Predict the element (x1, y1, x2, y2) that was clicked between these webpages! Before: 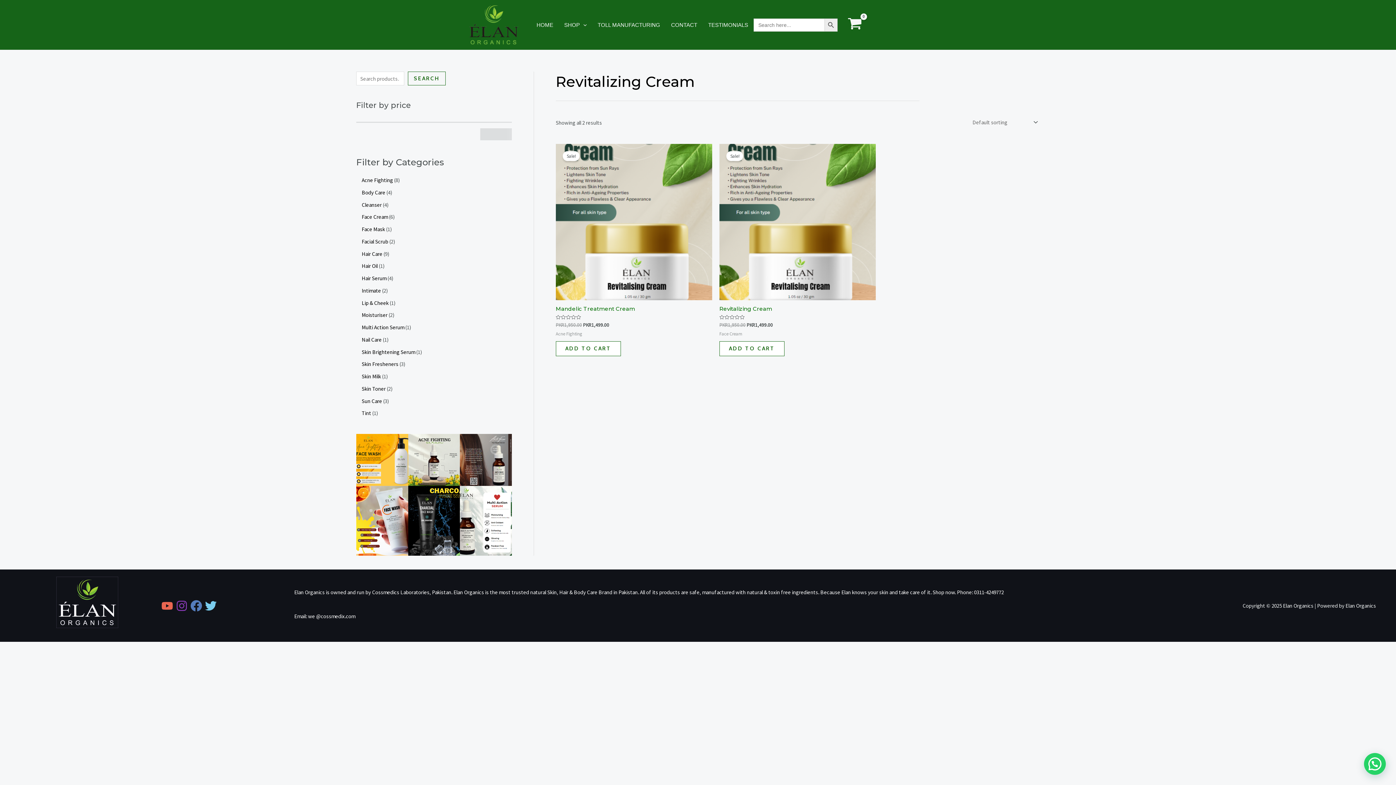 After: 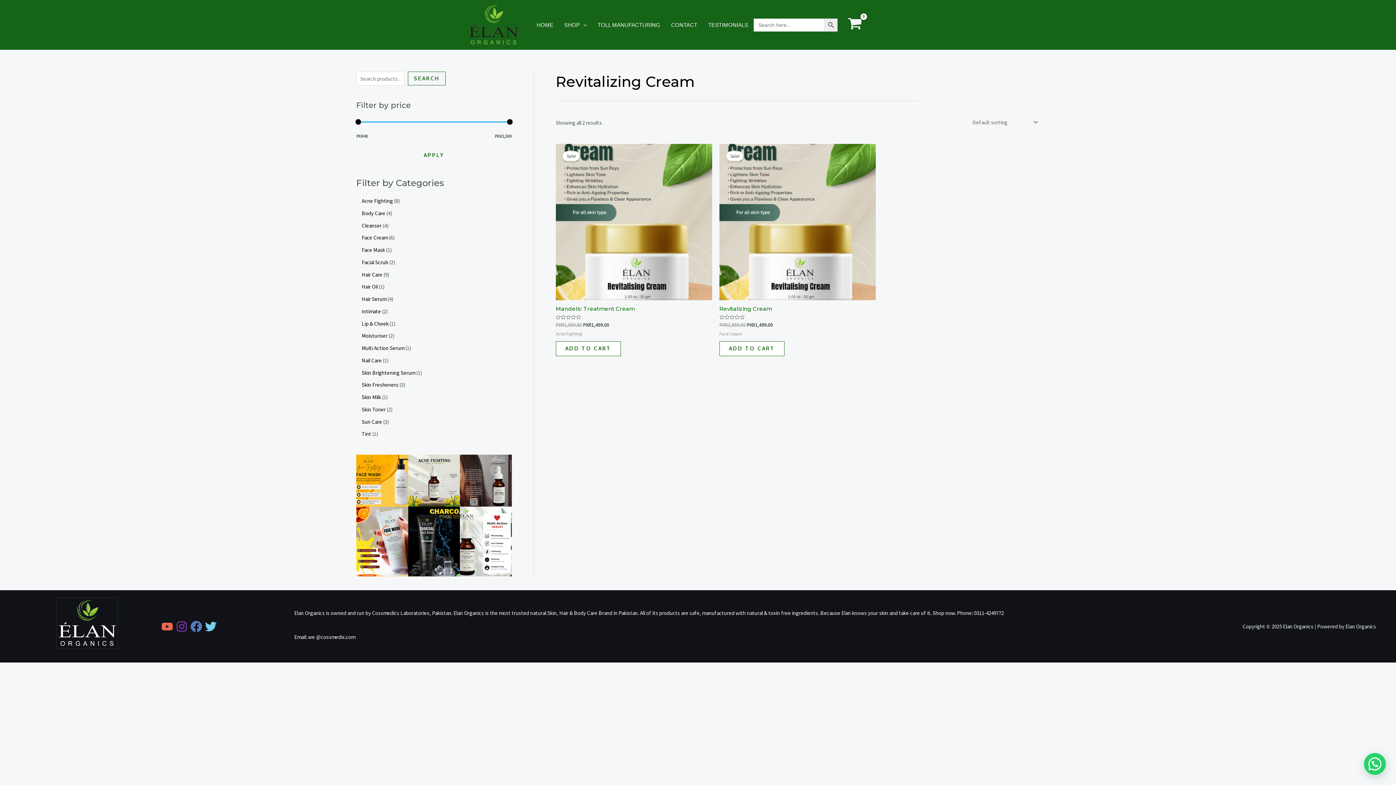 Action: bbox: (160, 598, 174, 613) label: YouTube